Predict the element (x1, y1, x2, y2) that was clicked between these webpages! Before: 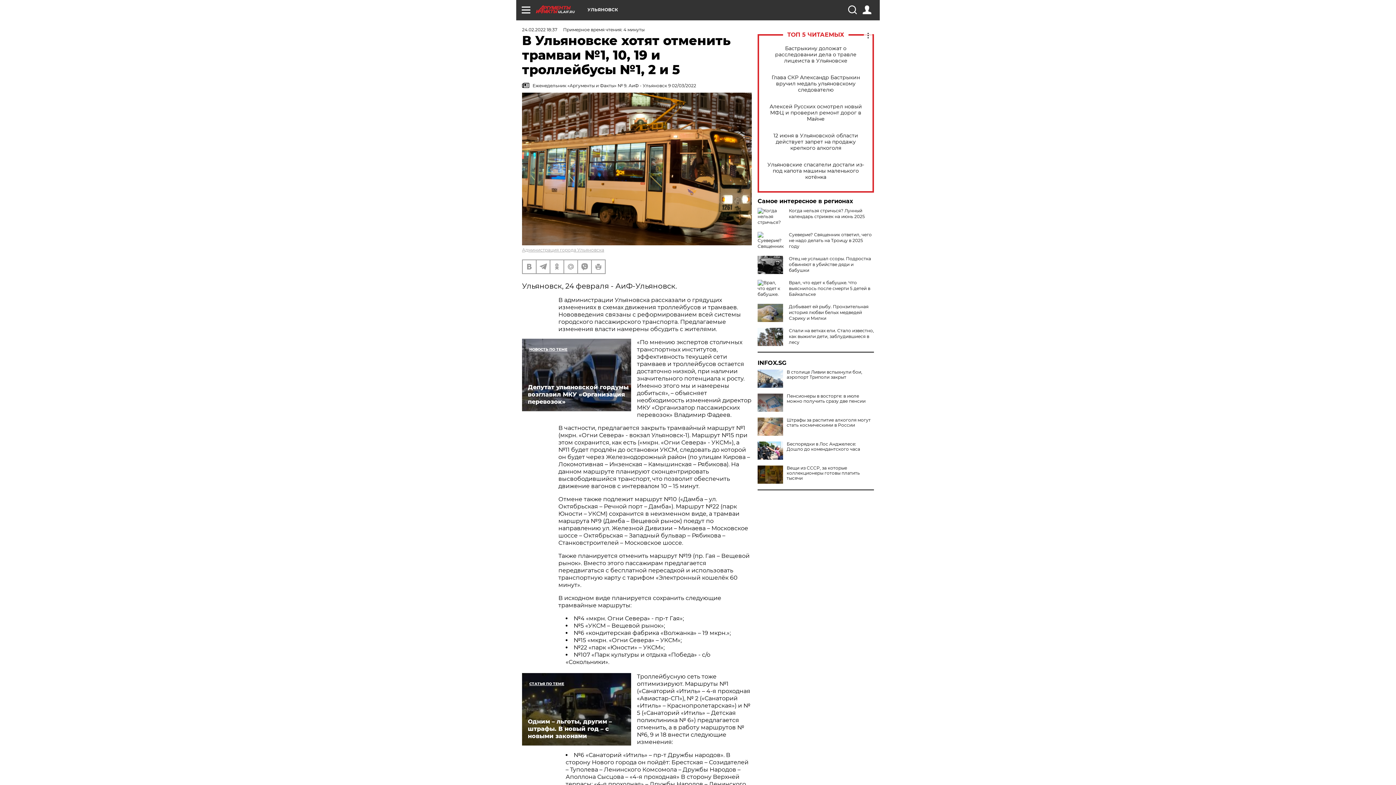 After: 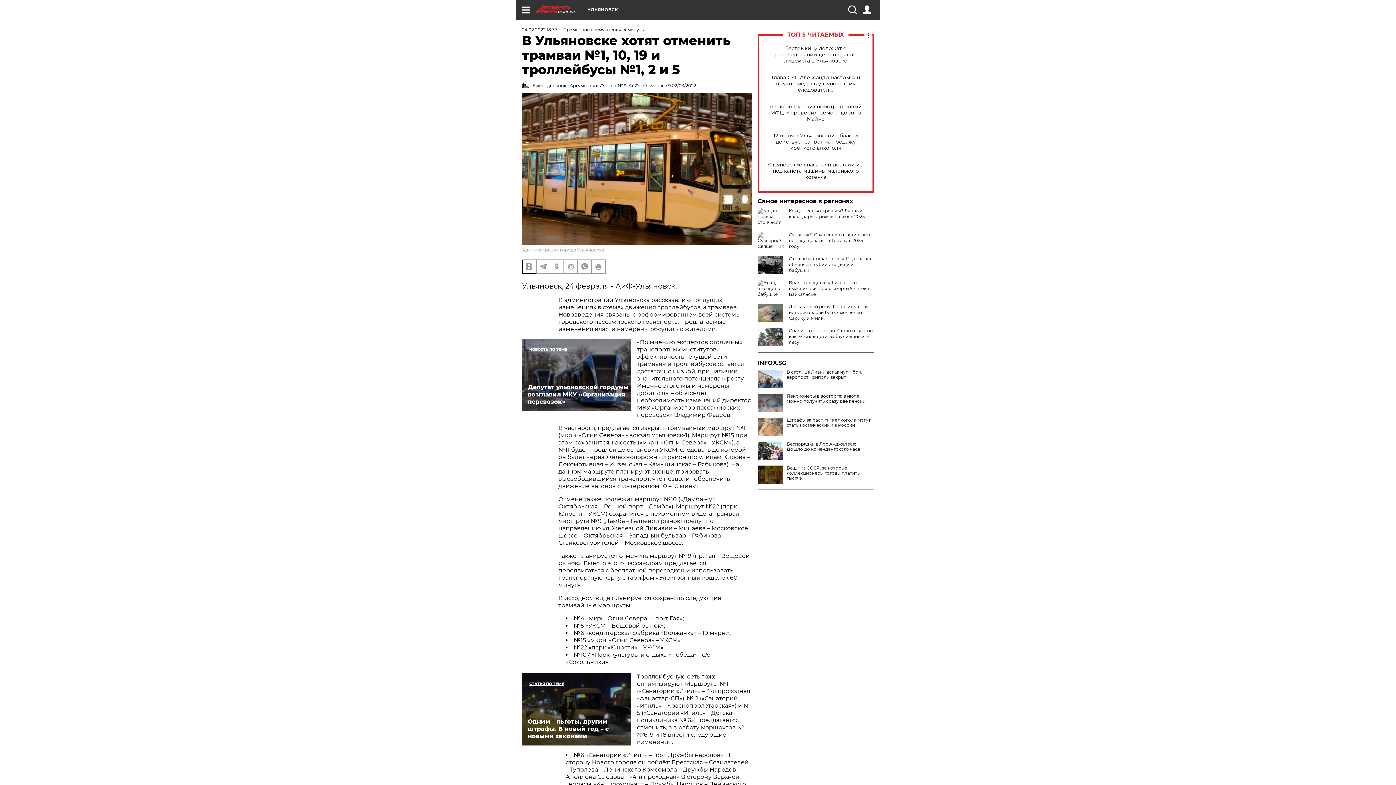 Action: bbox: (522, 260, 536, 273)